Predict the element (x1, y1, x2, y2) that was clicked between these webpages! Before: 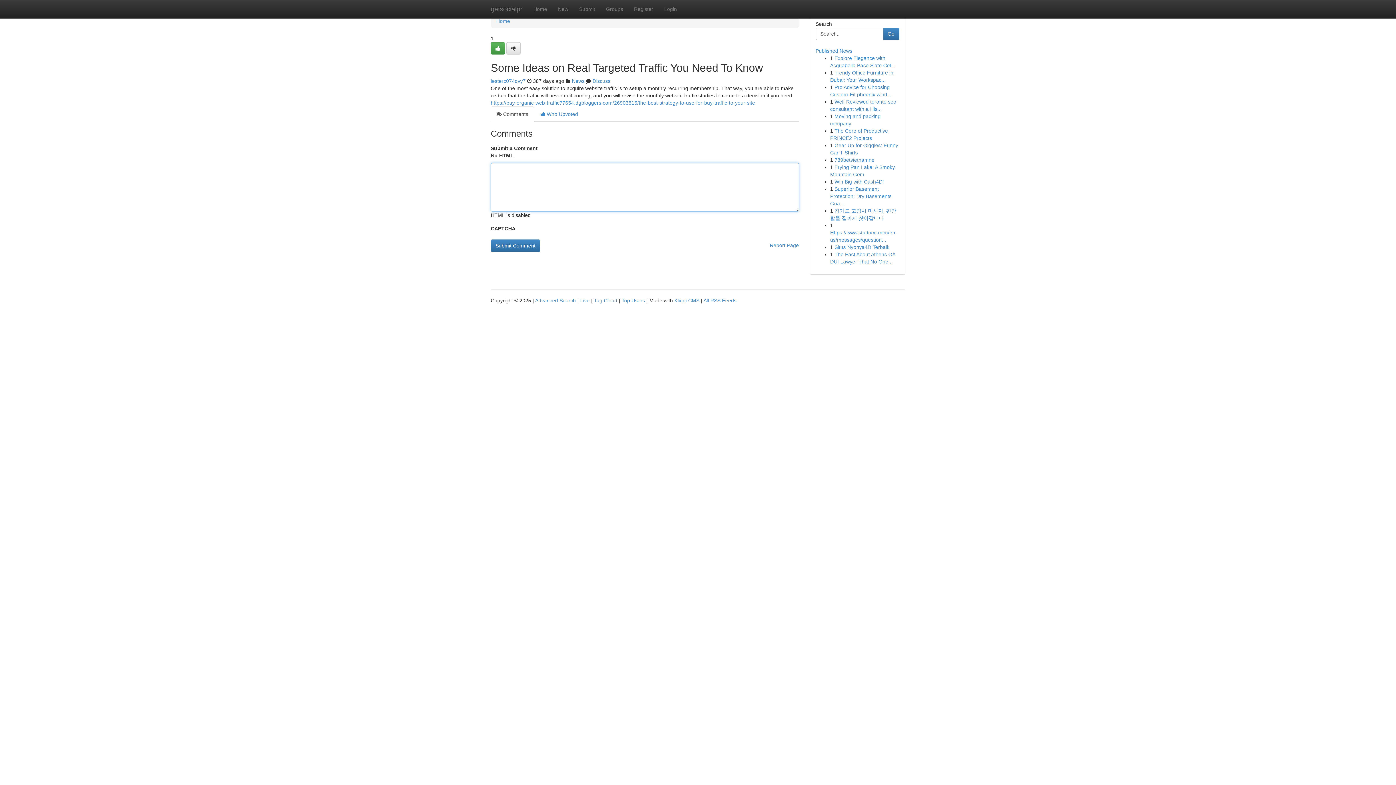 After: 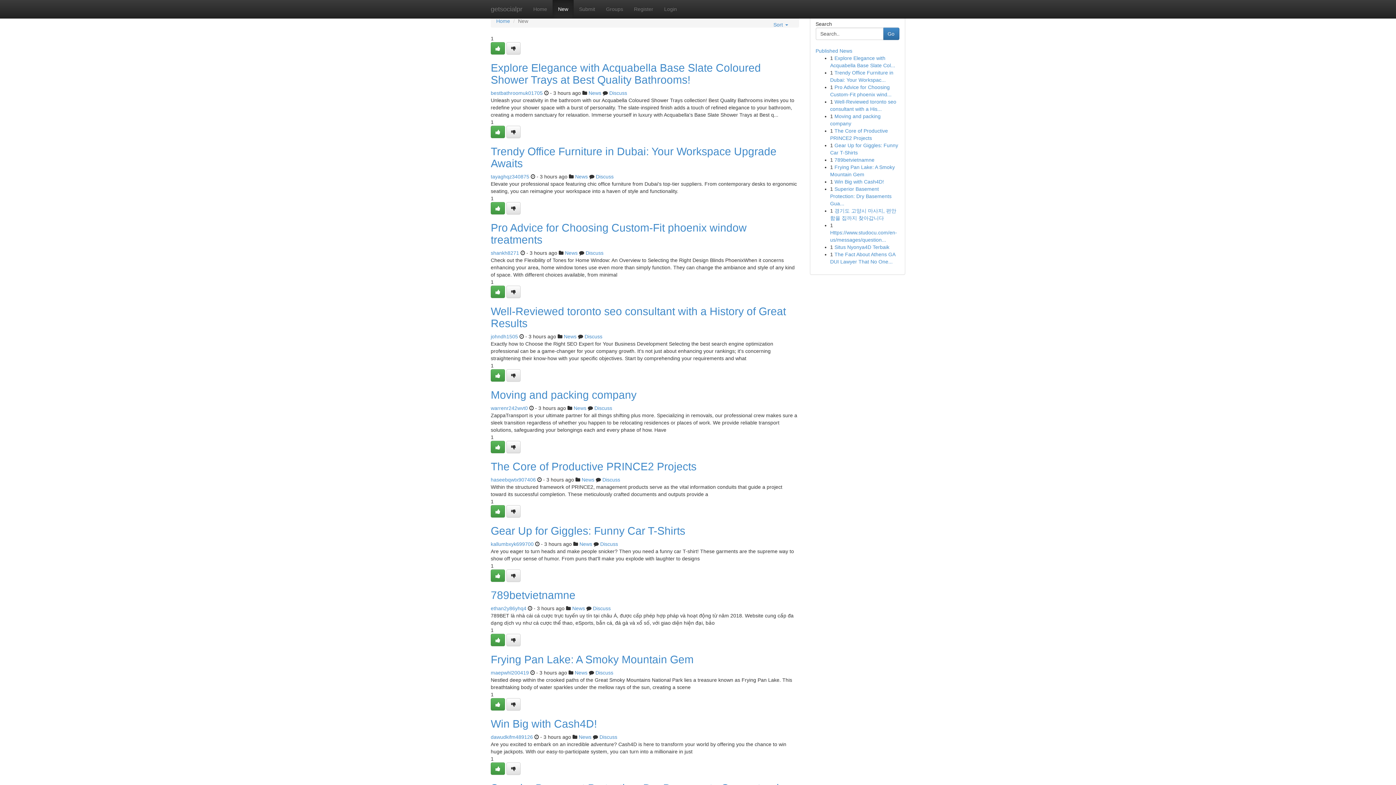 Action: label: New bbox: (552, 0, 573, 18)